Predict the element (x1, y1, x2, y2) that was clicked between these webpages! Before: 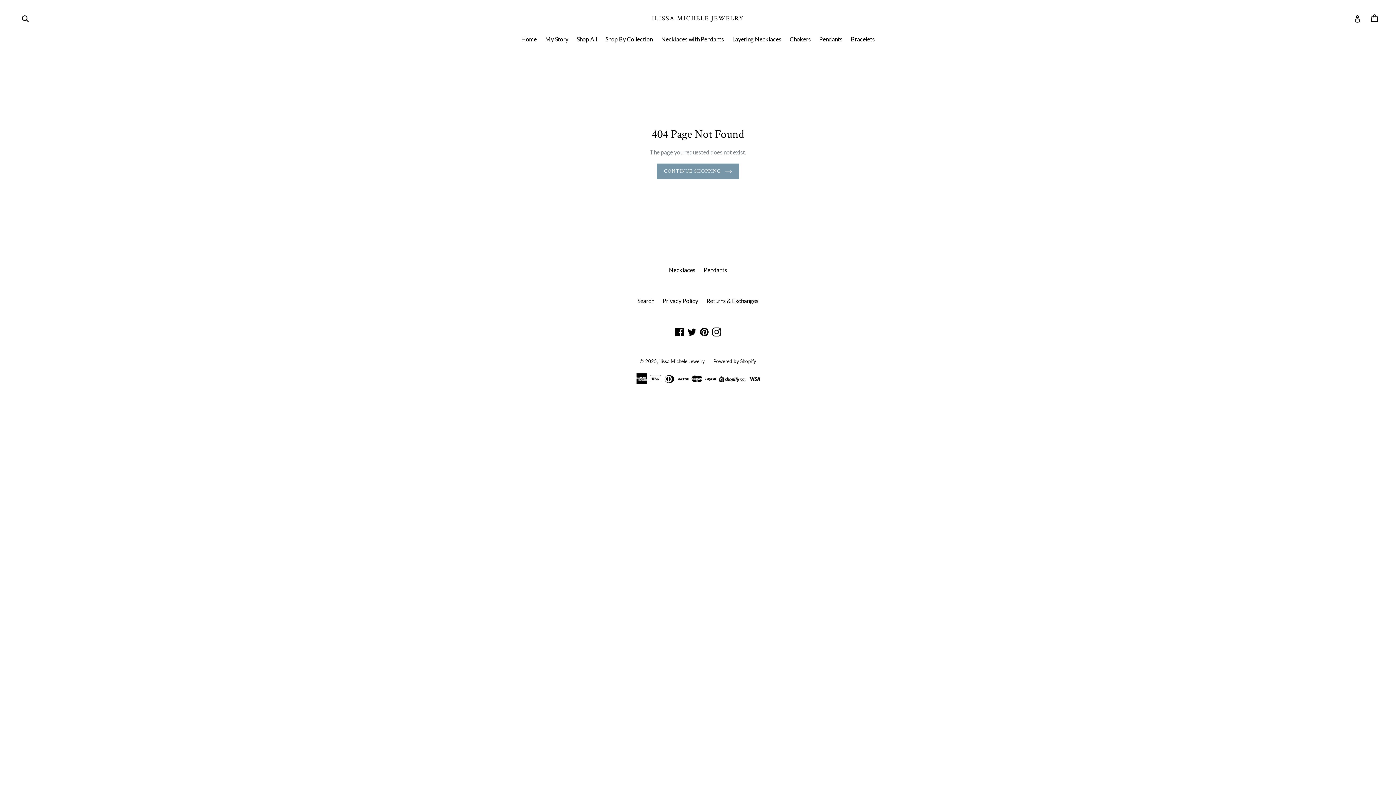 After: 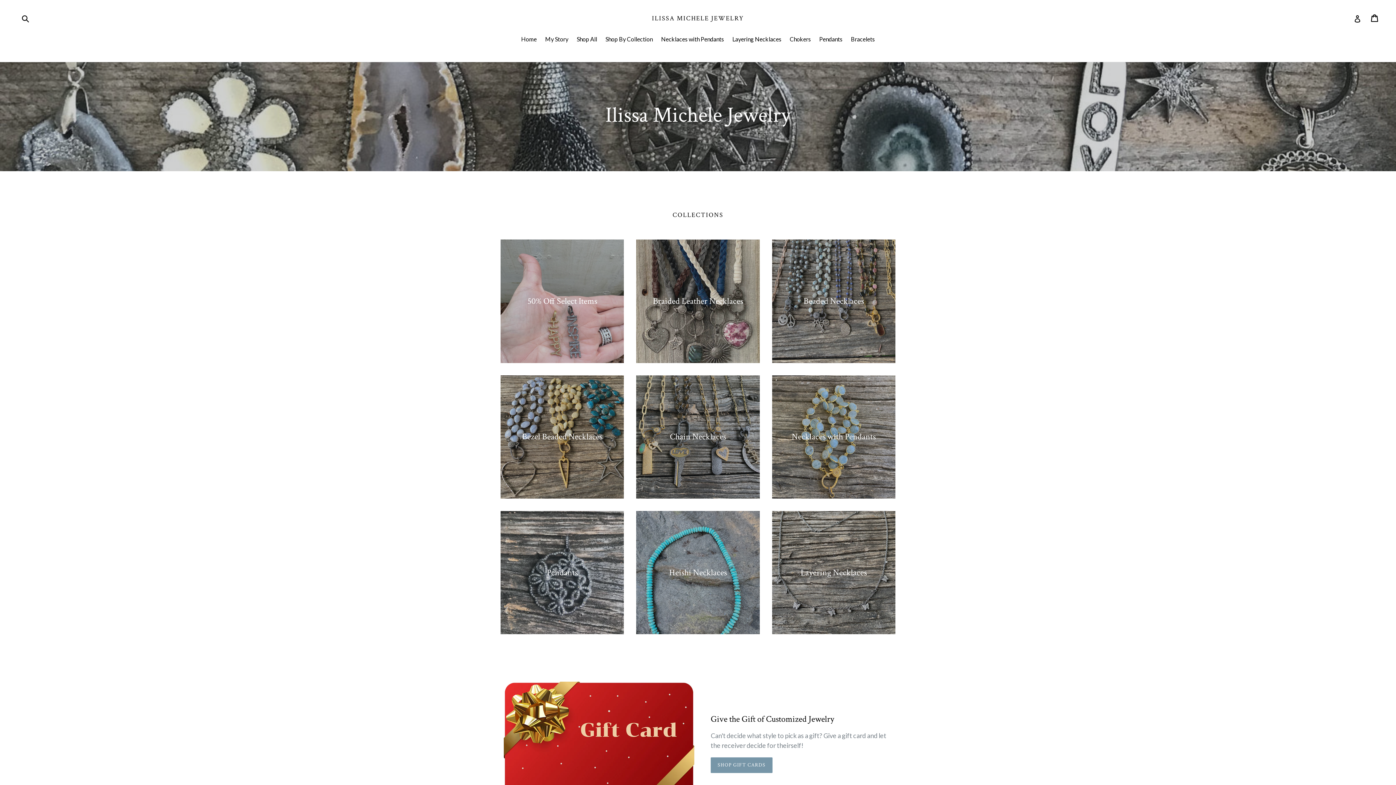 Action: label: Home bbox: (517, 35, 540, 44)